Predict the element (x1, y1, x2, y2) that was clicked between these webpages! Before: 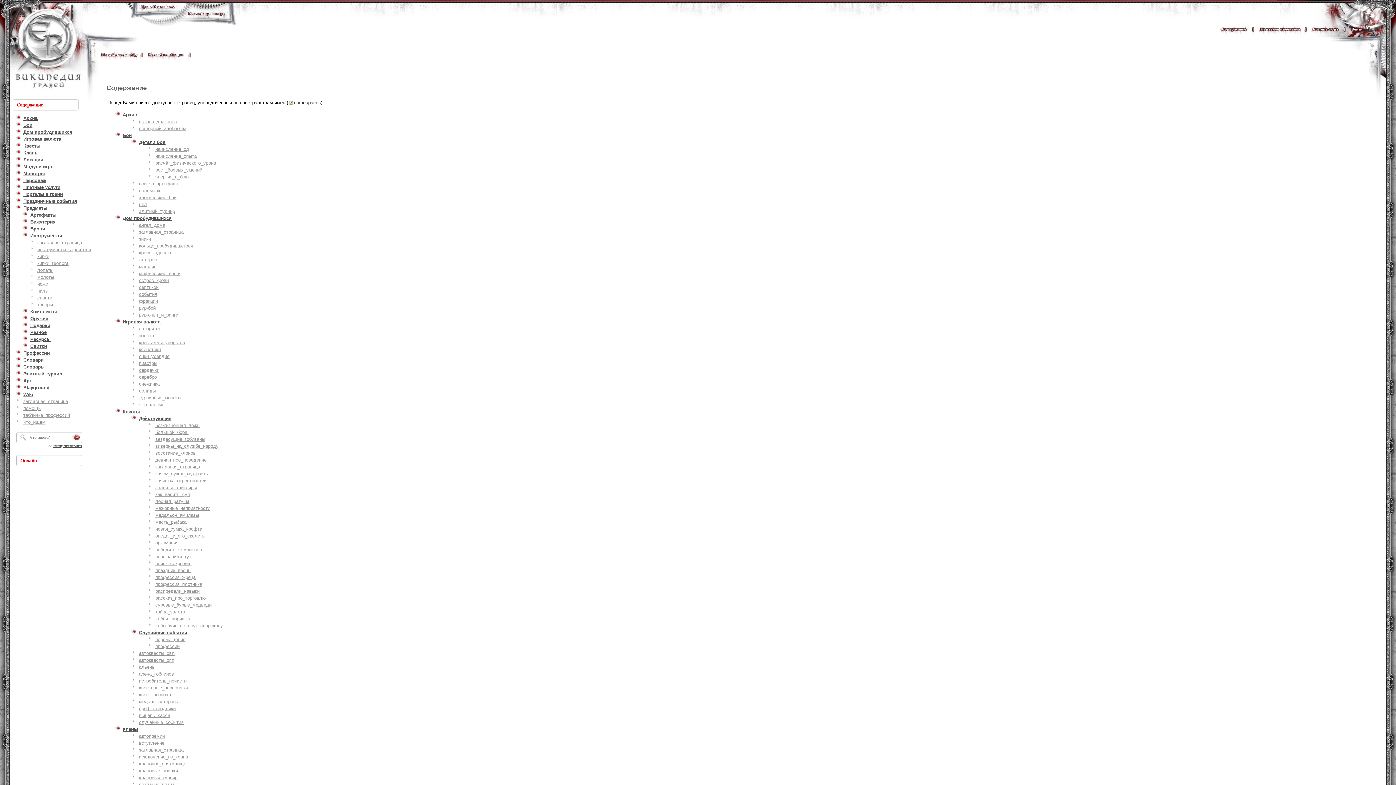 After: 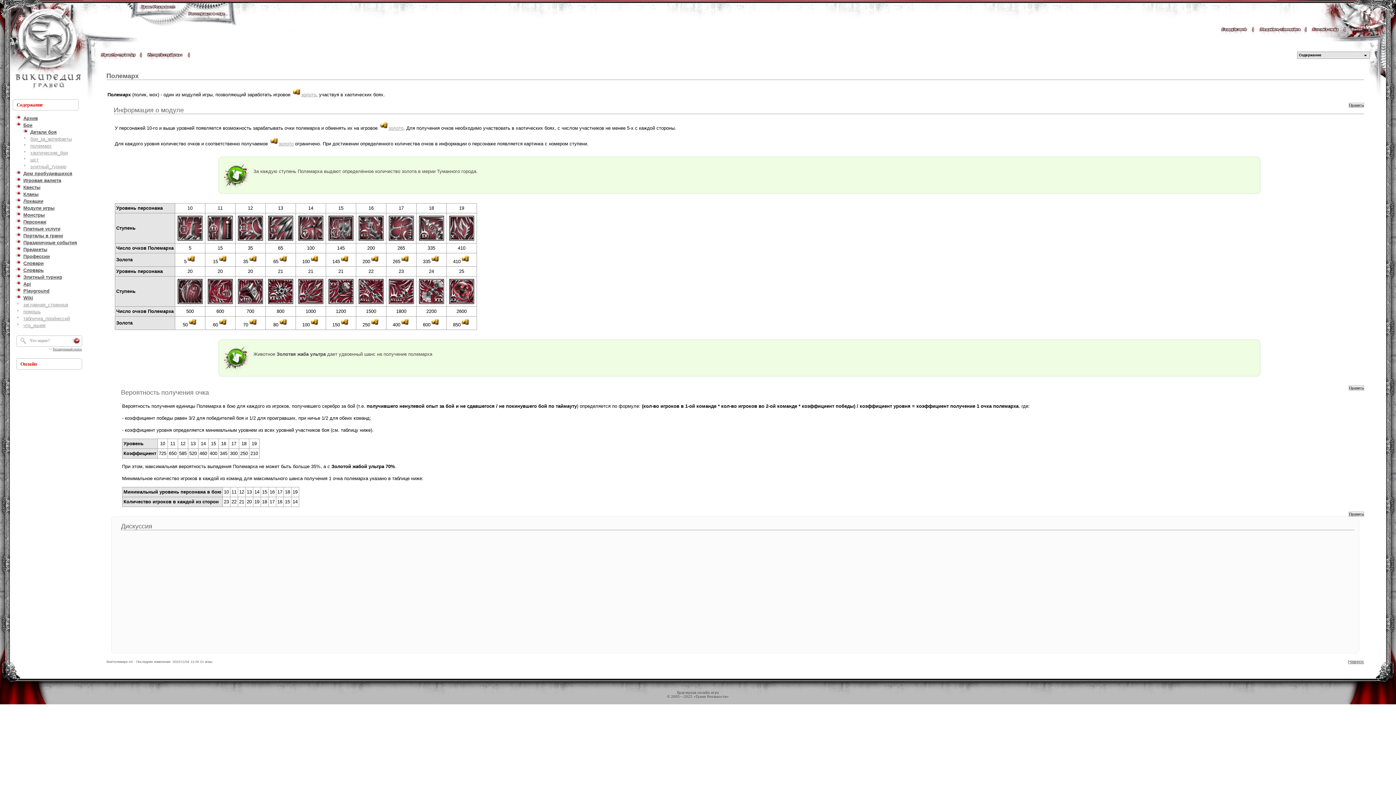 Action: bbox: (139, 188, 160, 193) label: полемарх